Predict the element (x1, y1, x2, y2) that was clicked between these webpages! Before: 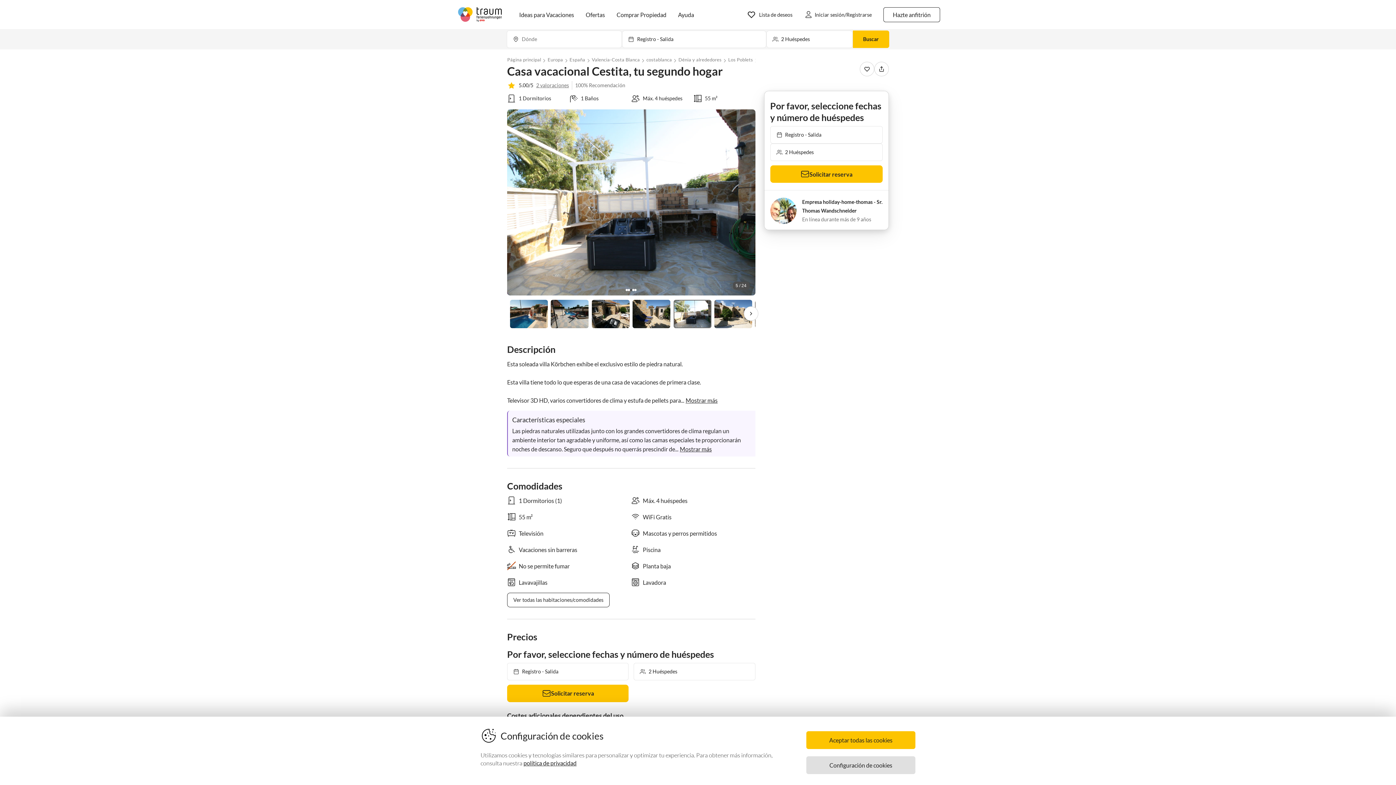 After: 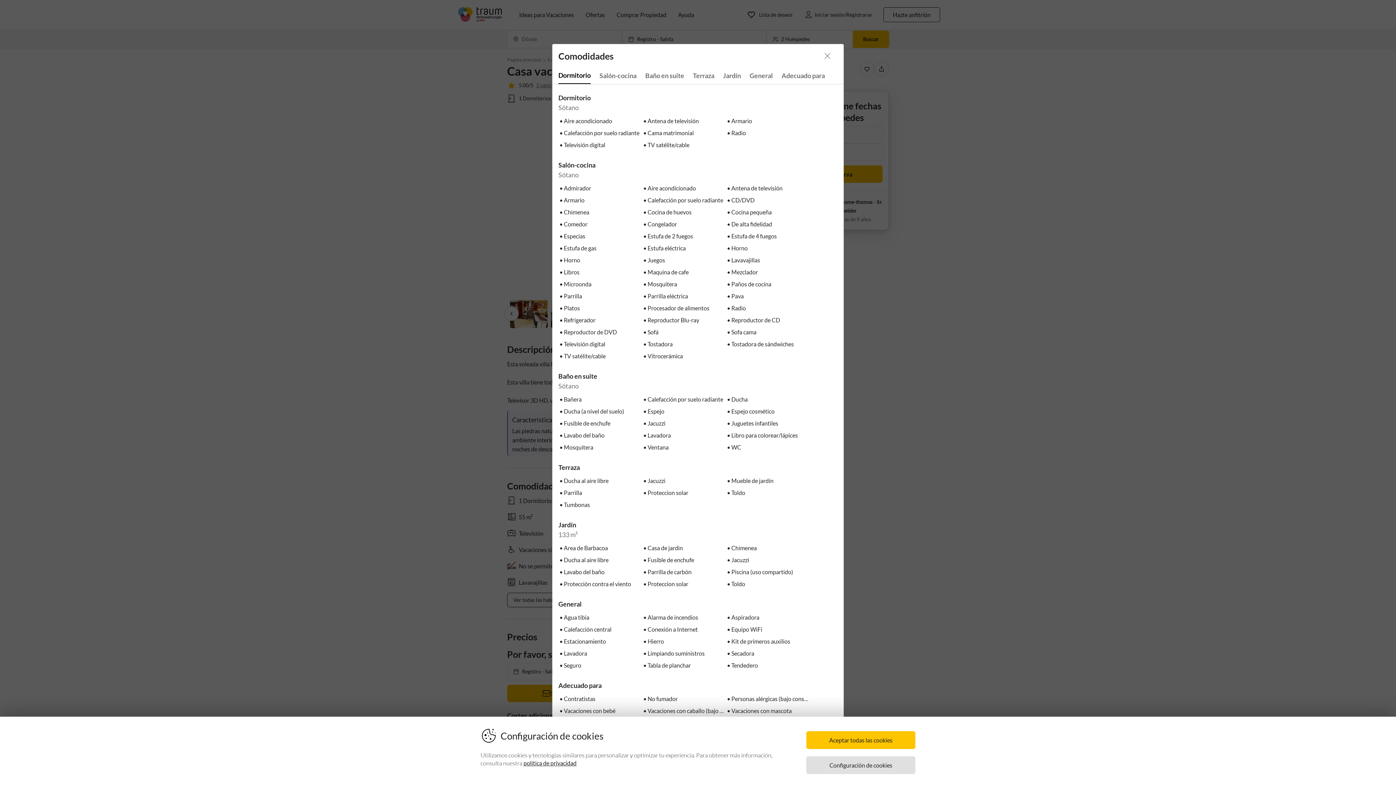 Action: label: Ver todas las habitaciones/comodidades bbox: (507, 593, 609, 607)